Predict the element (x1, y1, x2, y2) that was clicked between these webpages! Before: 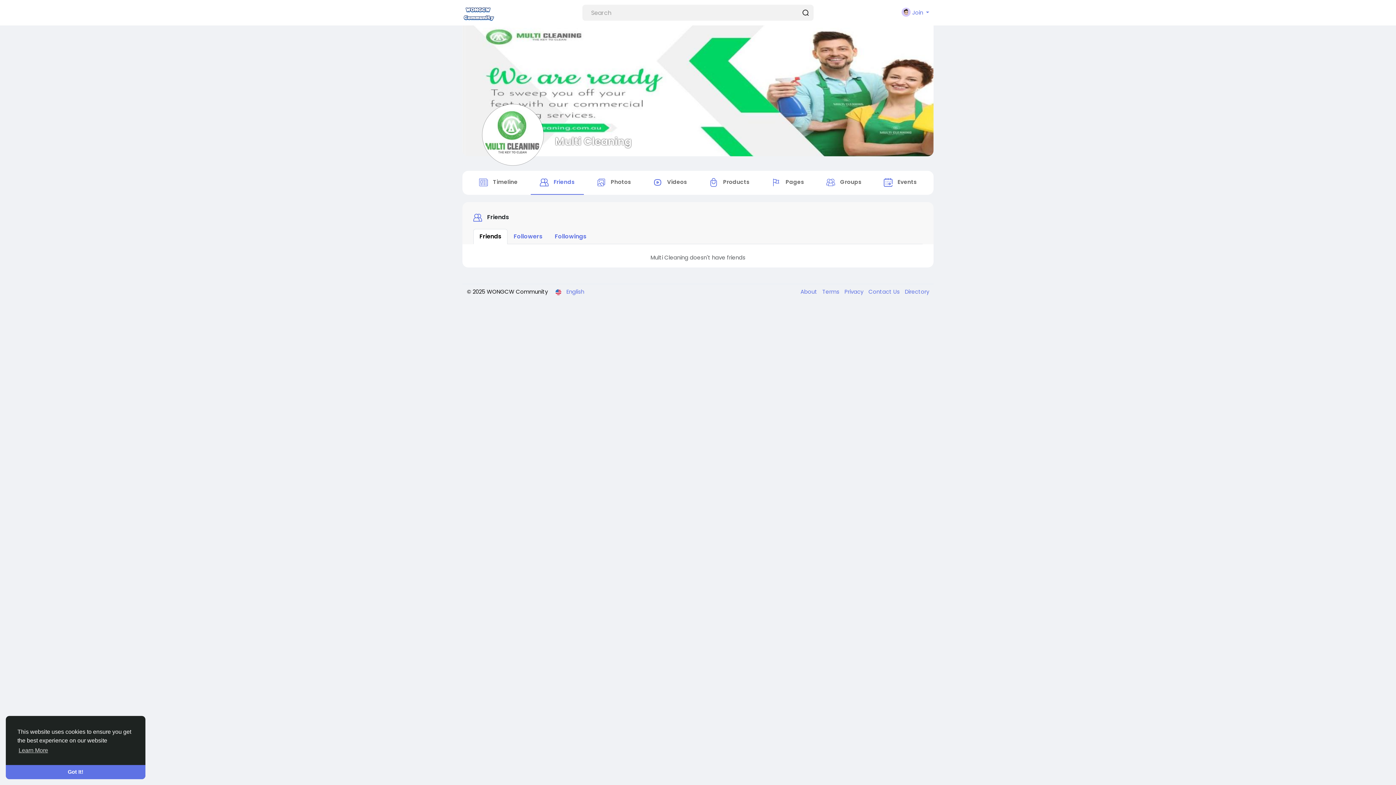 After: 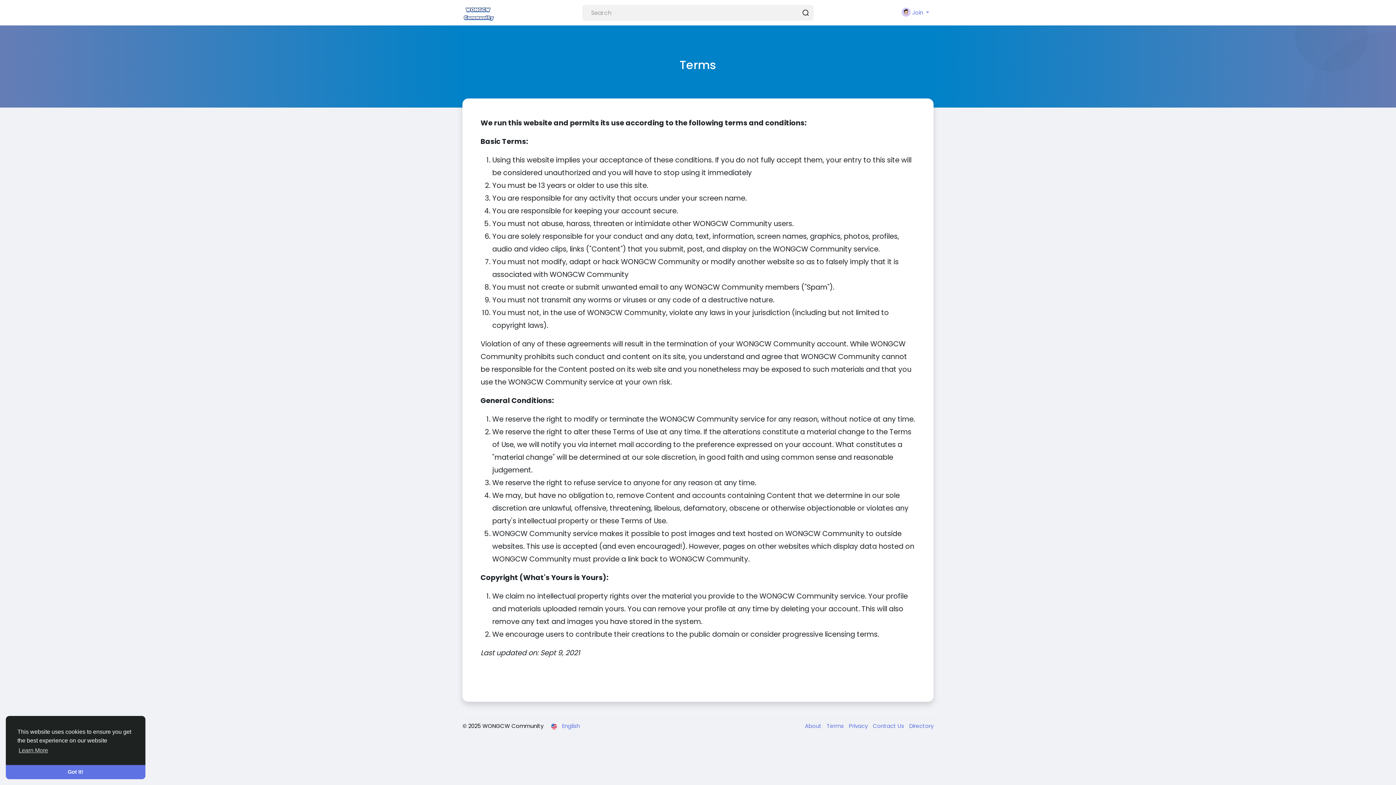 Action: bbox: (818, 288, 841, 295) label: Terms 